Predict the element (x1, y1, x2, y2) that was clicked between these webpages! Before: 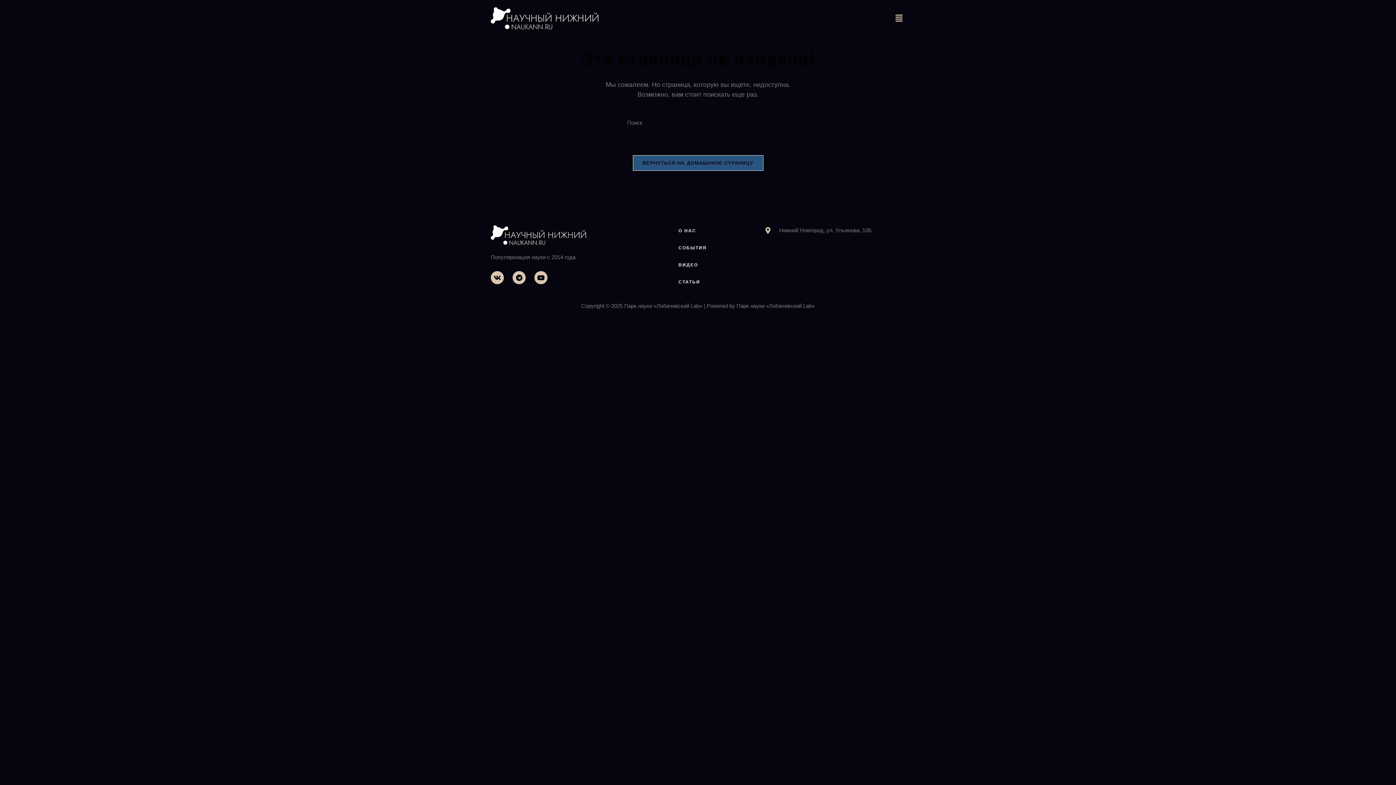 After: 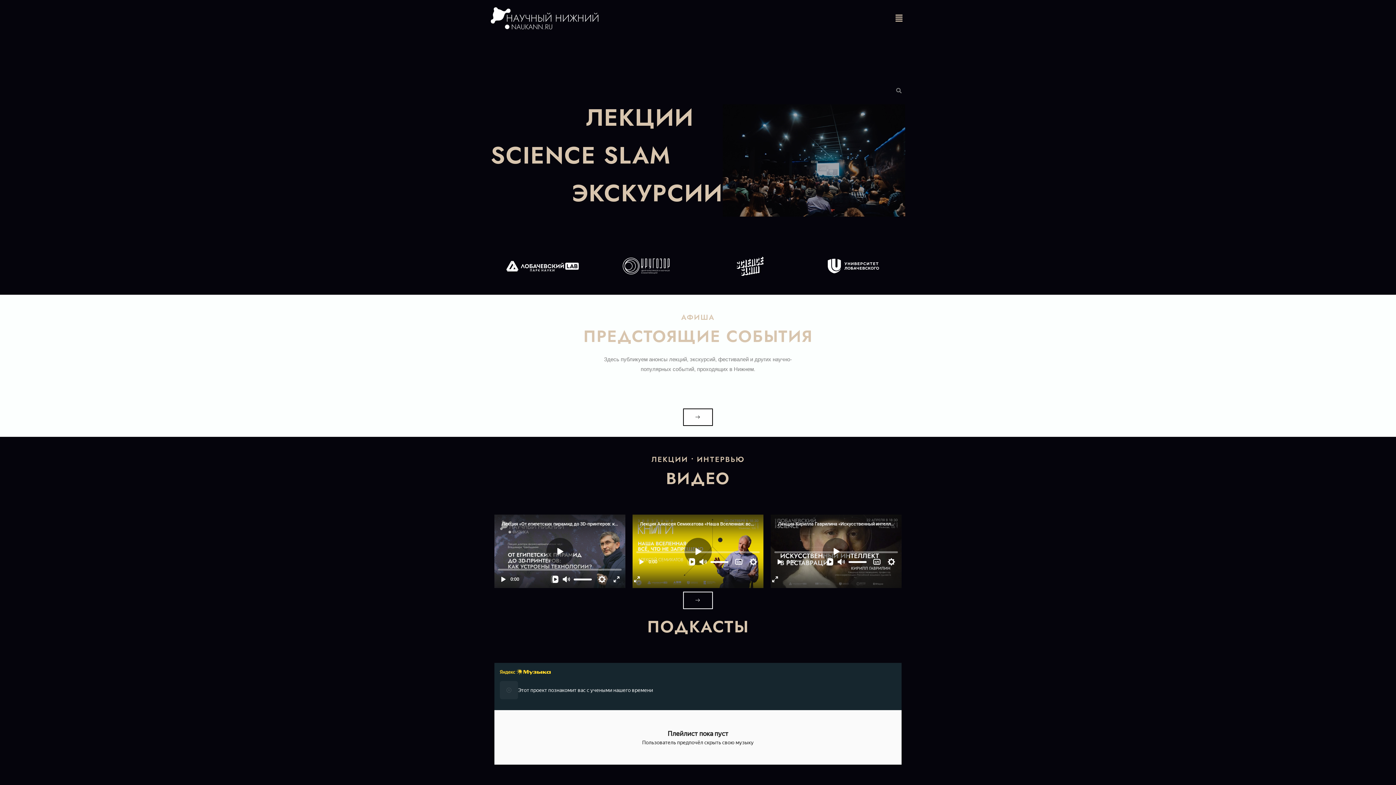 Action: bbox: (632, 155, 763, 170) label: ВЕРНУТЬСЯ НА ДОМАШНЮЮ СТРАНИЦУ